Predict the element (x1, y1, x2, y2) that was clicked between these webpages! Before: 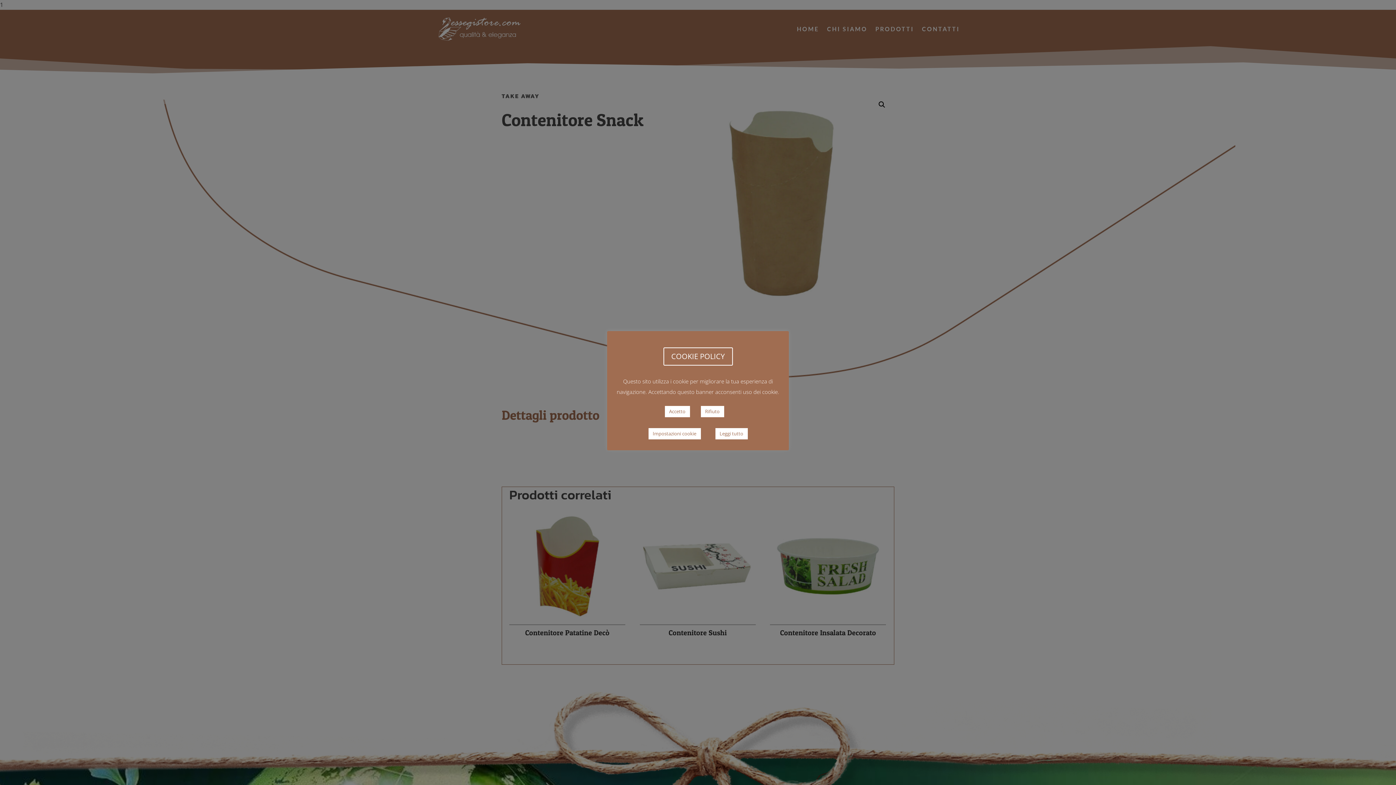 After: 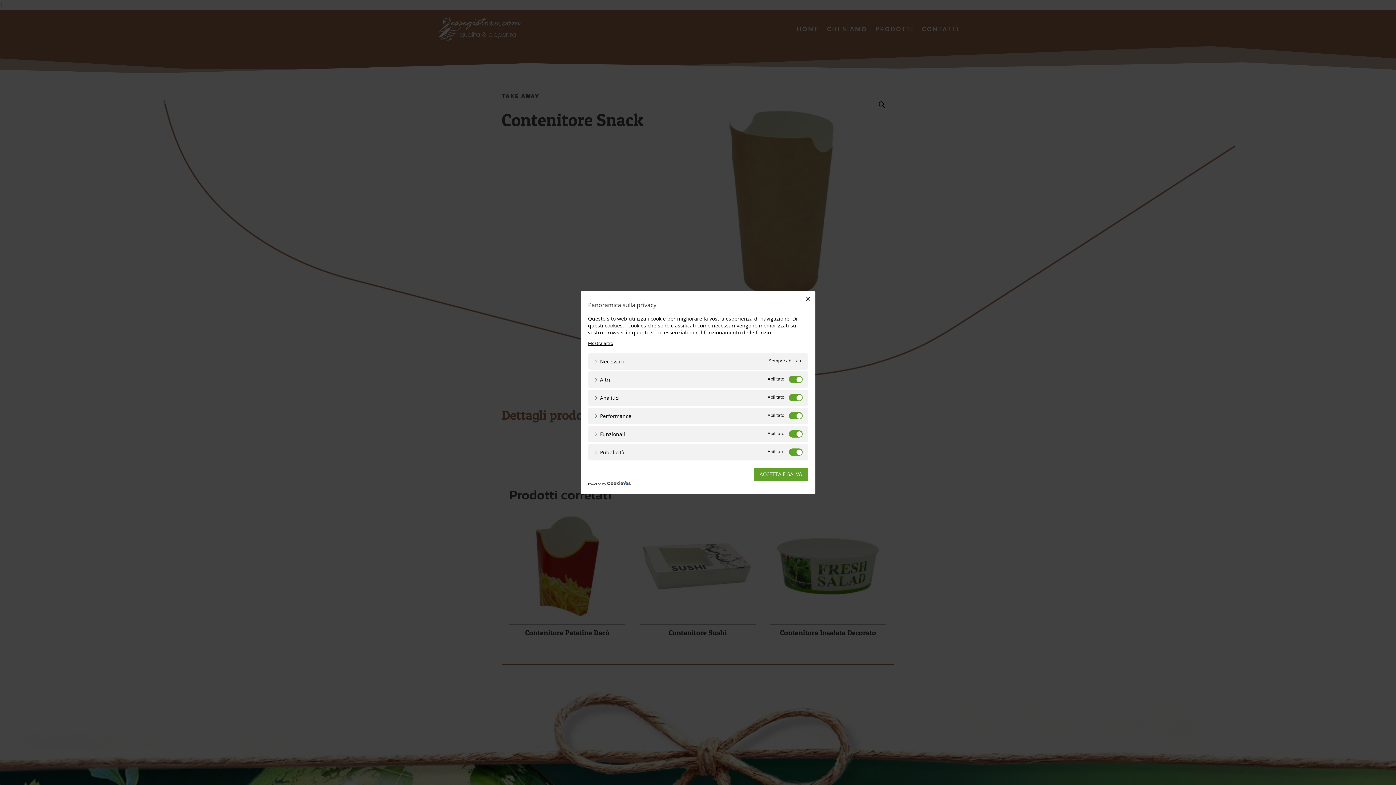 Action: bbox: (648, 428, 700, 439) label: Impostazioni cookie